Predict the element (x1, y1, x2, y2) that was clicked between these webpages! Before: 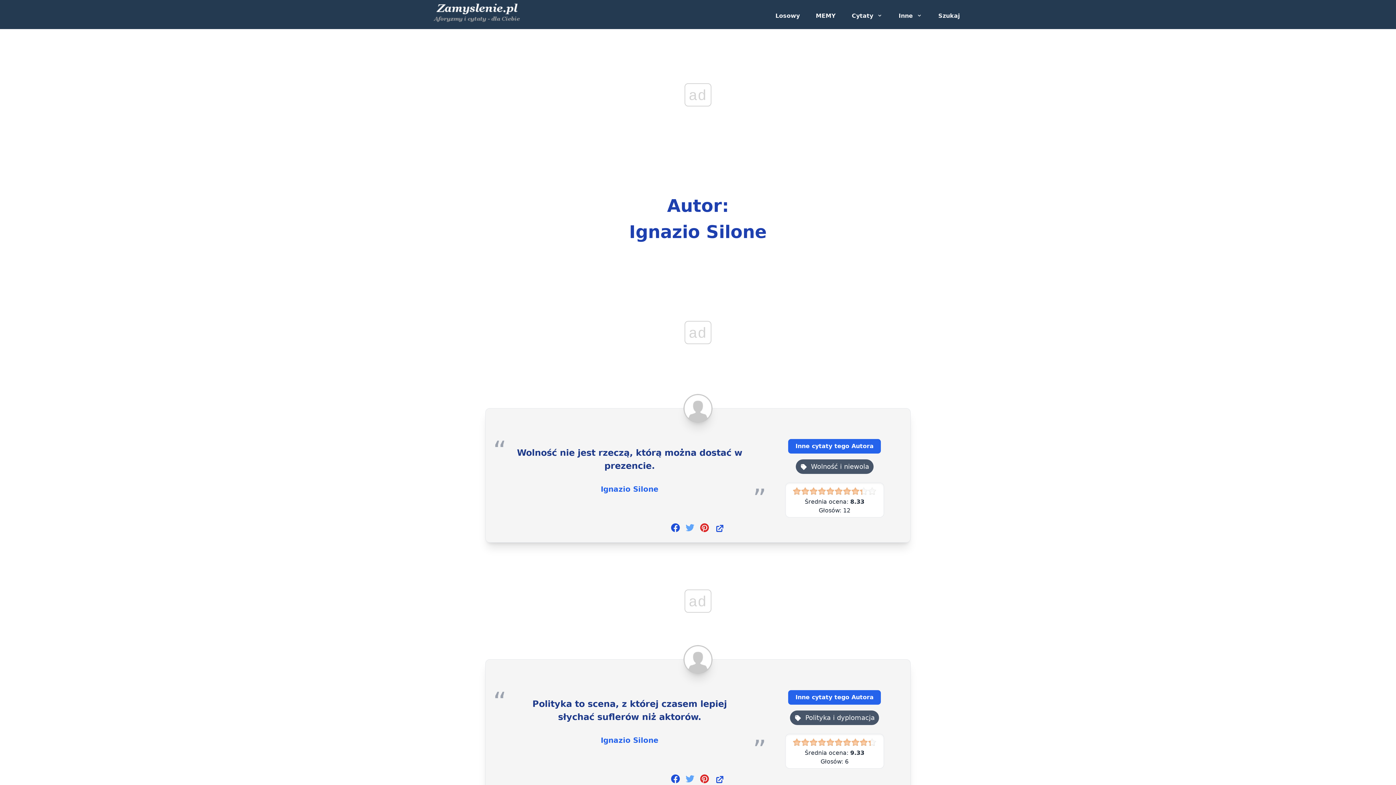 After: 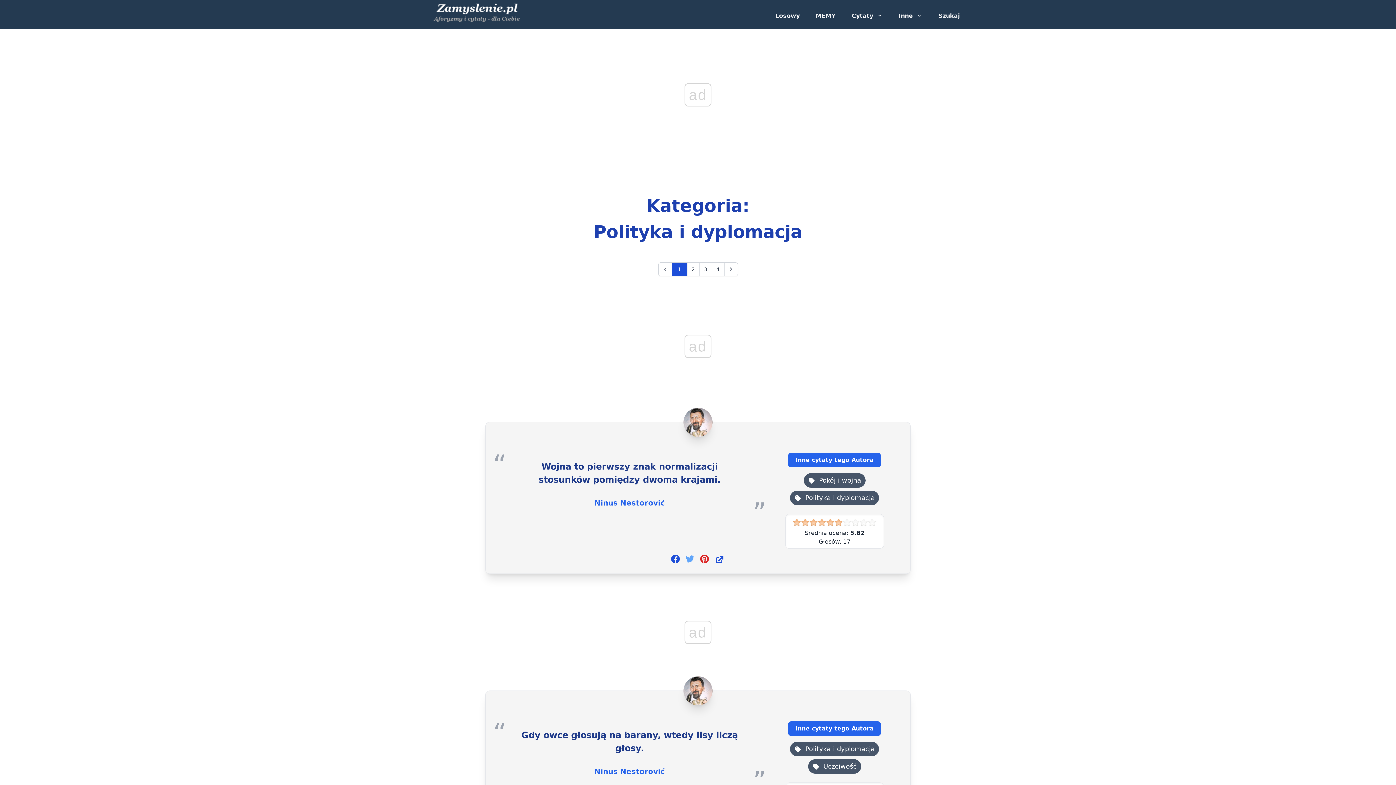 Action: label:  Polityka i dyplomacja bbox: (790, 711, 879, 725)